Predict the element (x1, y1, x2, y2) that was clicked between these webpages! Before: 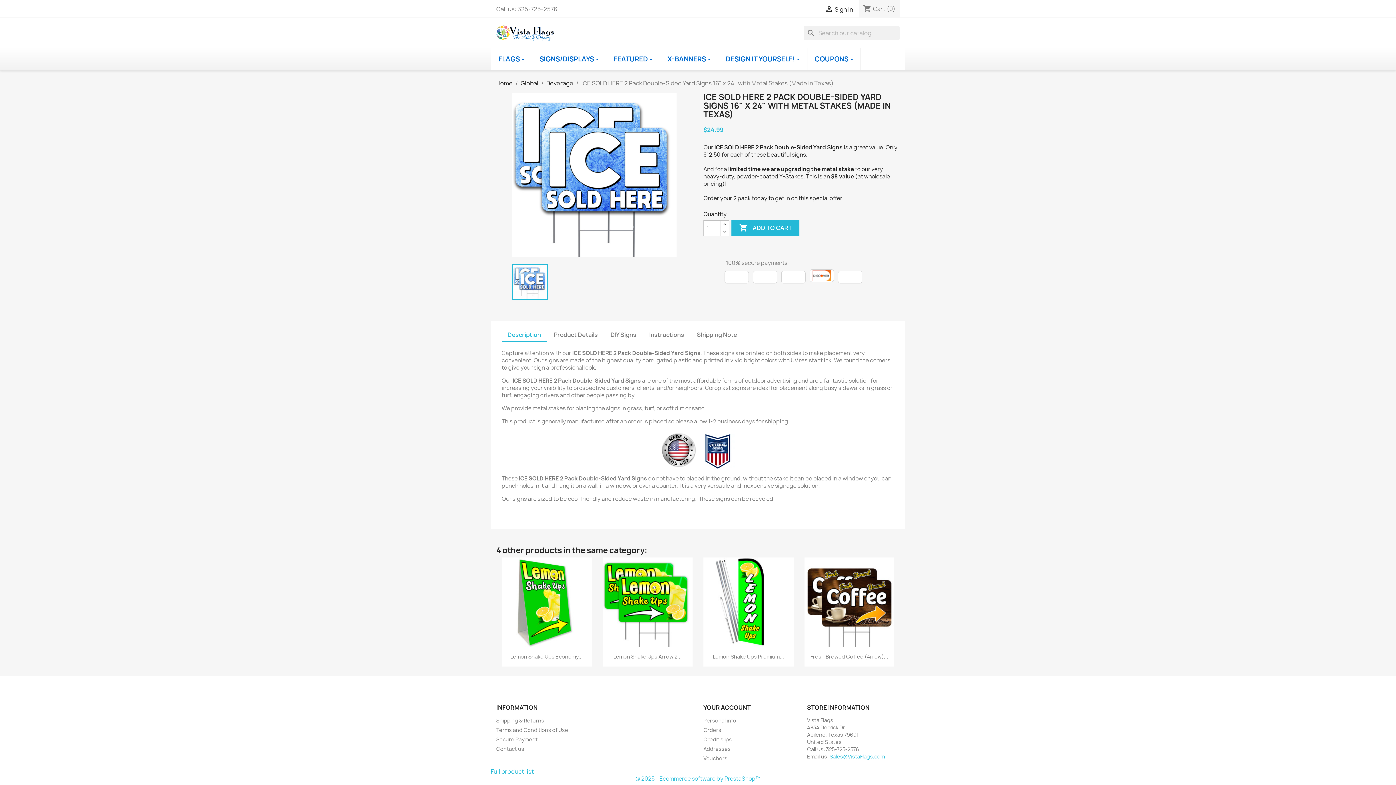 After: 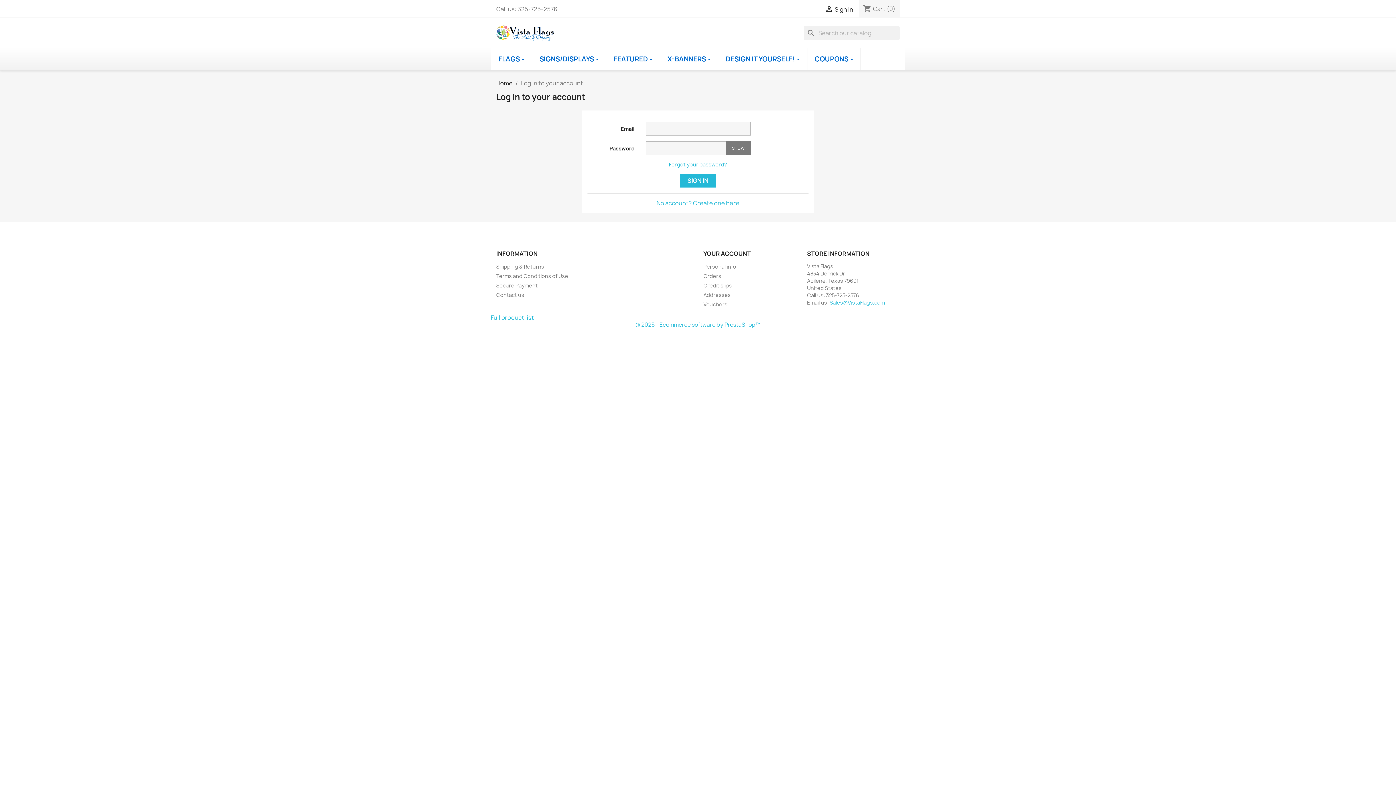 Action: label: Orders bbox: (703, 727, 721, 733)